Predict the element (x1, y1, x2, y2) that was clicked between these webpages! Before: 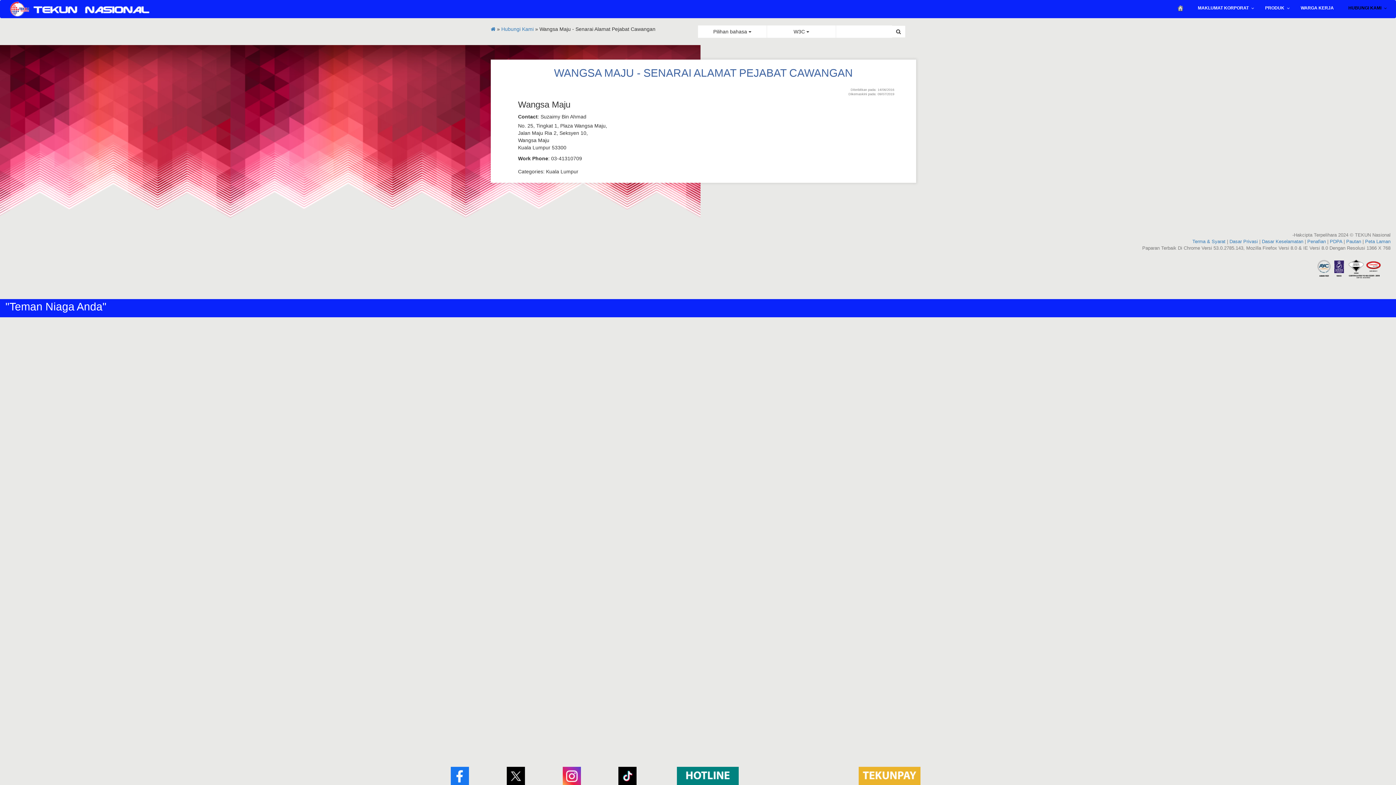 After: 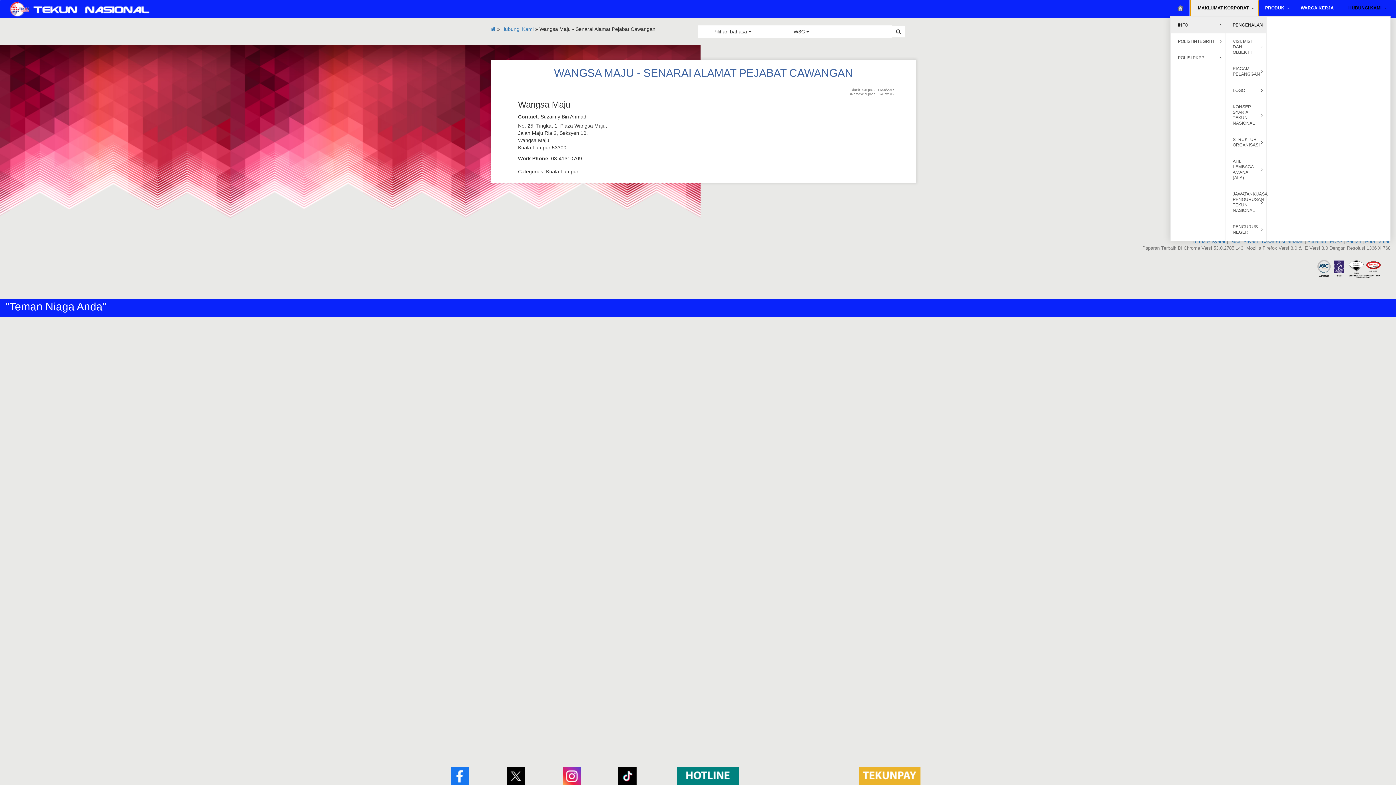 Action: bbox: (1190, 0, 1258, 16) label: MAKLUMAT KORPORAT